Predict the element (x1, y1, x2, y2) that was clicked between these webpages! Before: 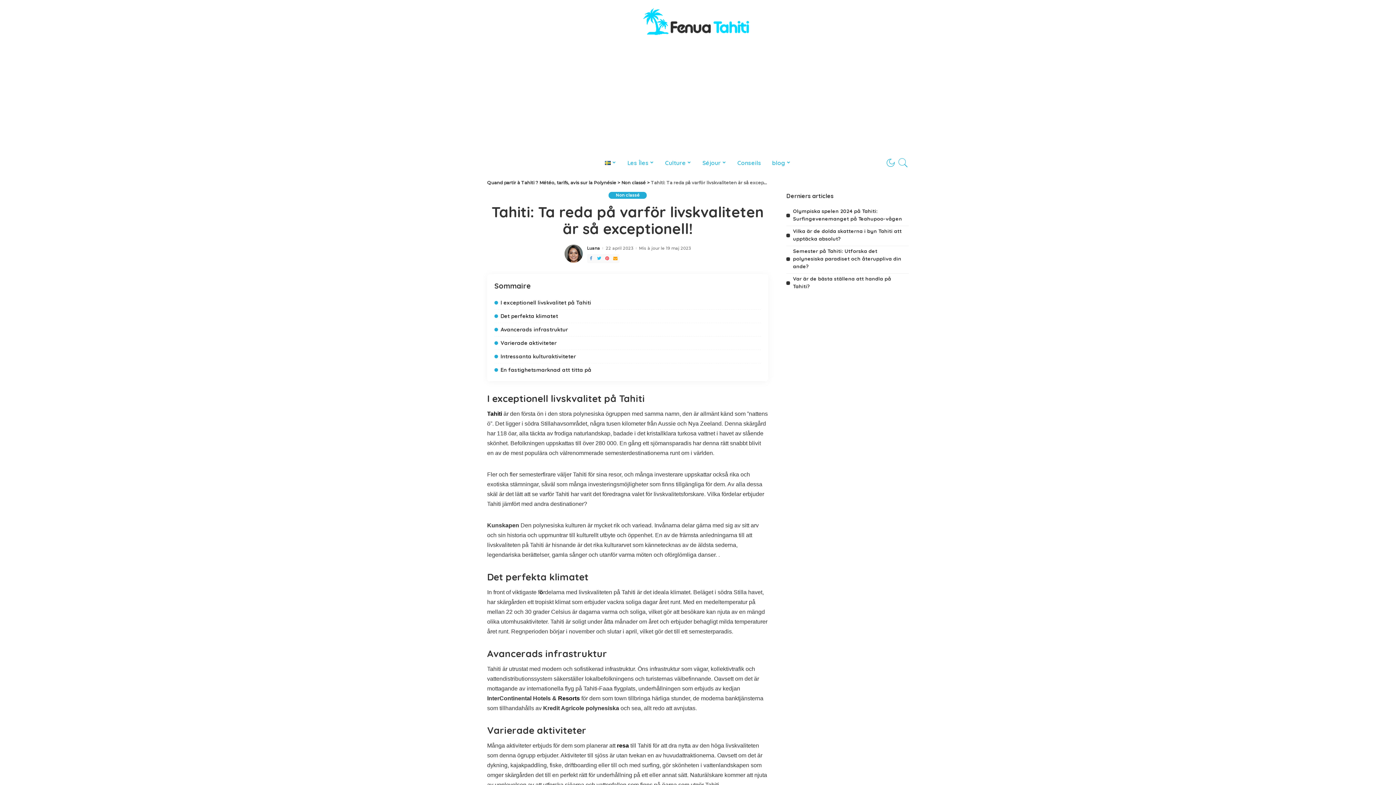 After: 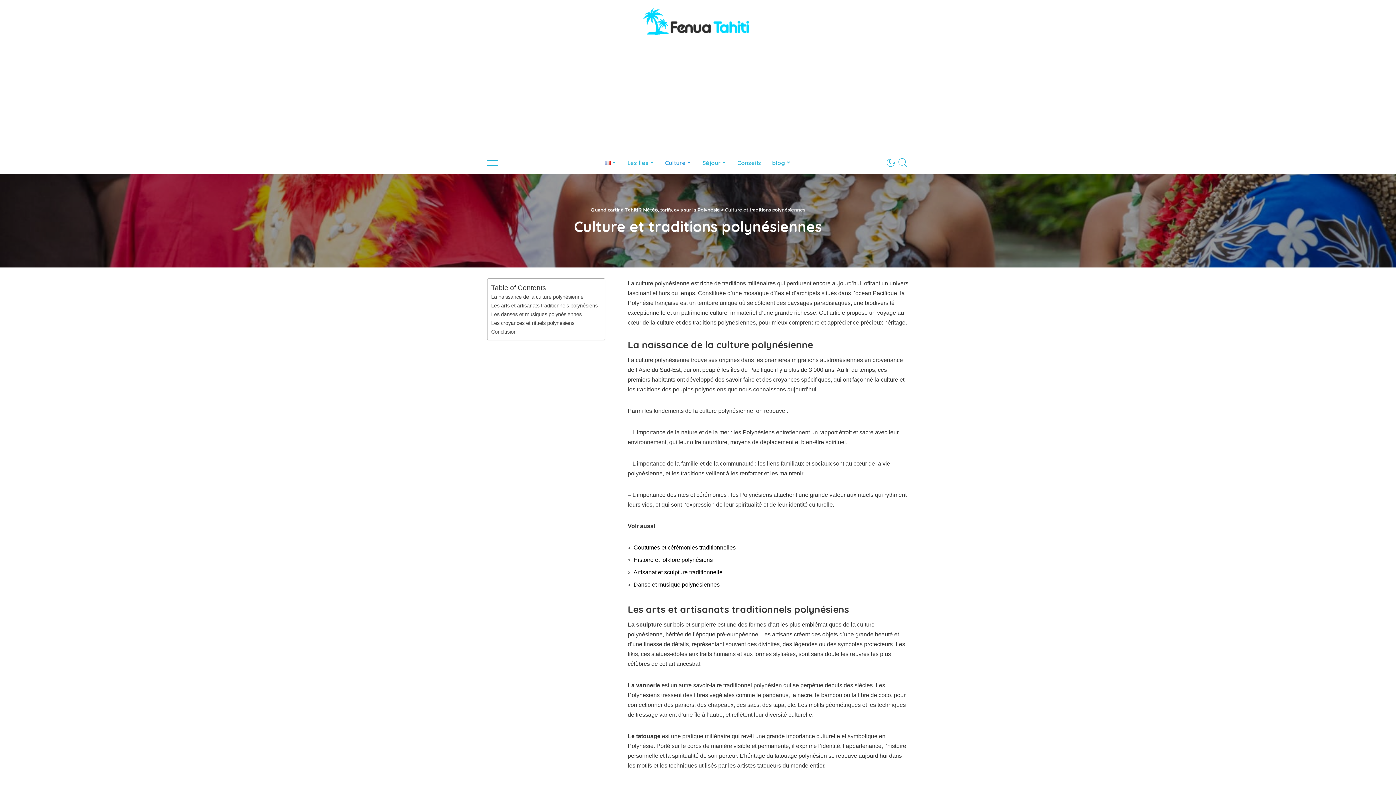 Action: label: Culture bbox: (659, 152, 697, 173)